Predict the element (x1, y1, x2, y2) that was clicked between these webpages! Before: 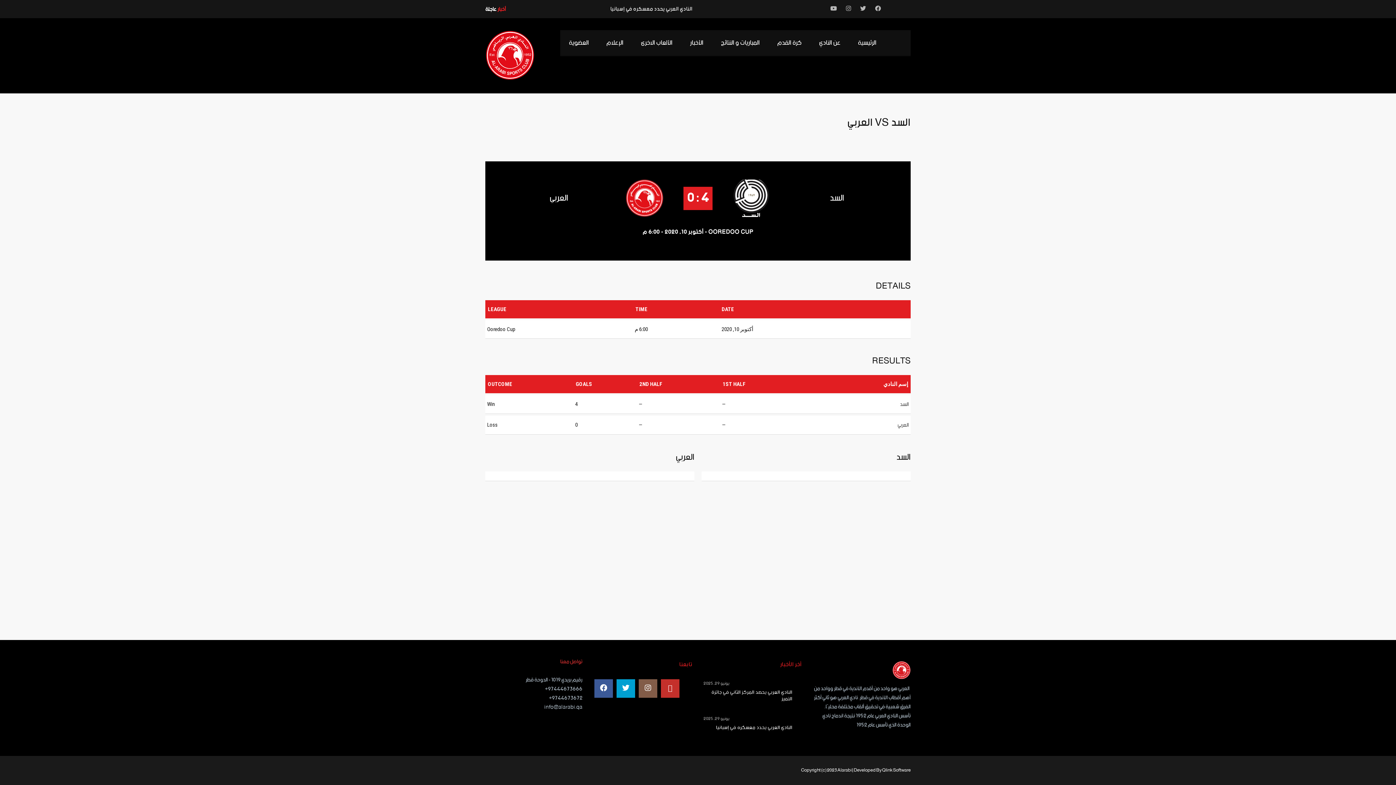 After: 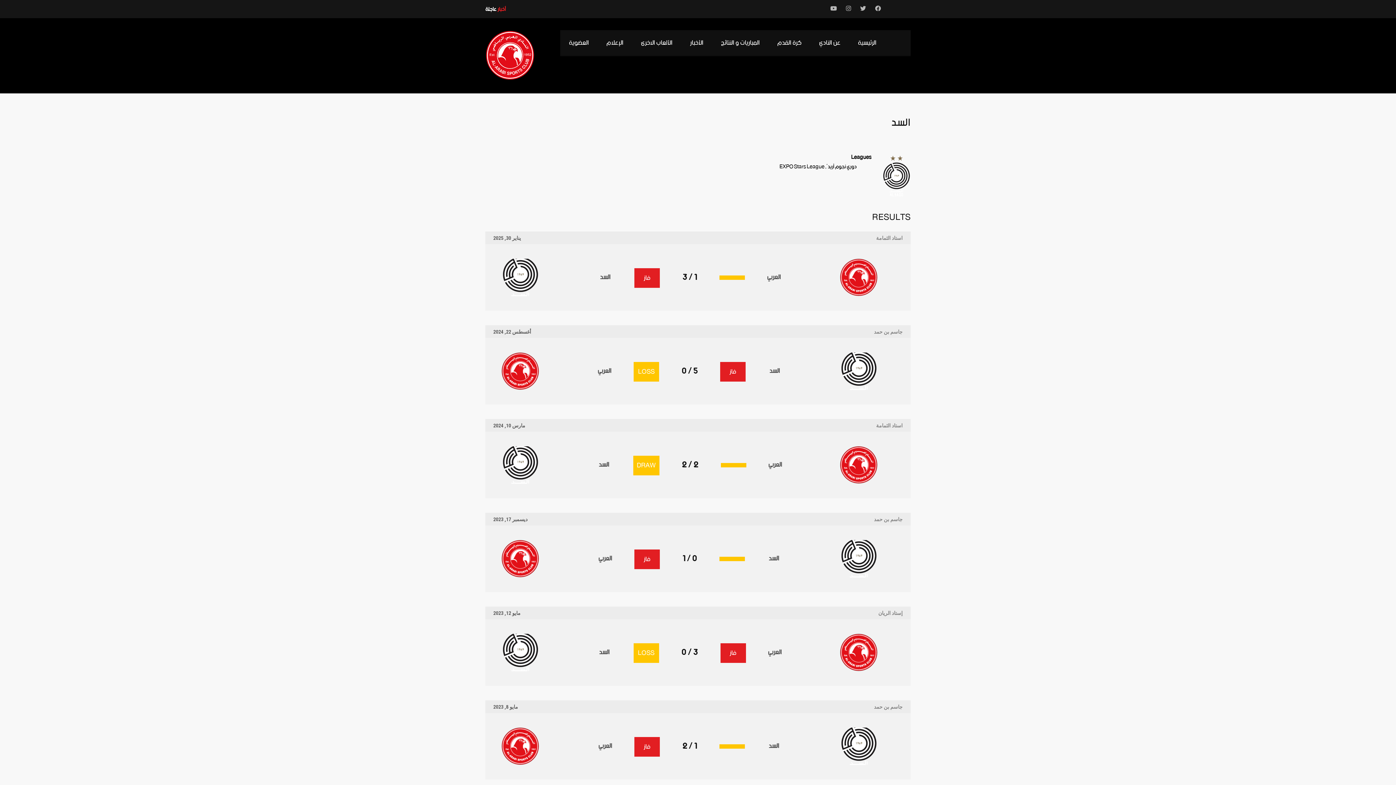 Action: label: السد bbox: (830, 187, 844, 208)